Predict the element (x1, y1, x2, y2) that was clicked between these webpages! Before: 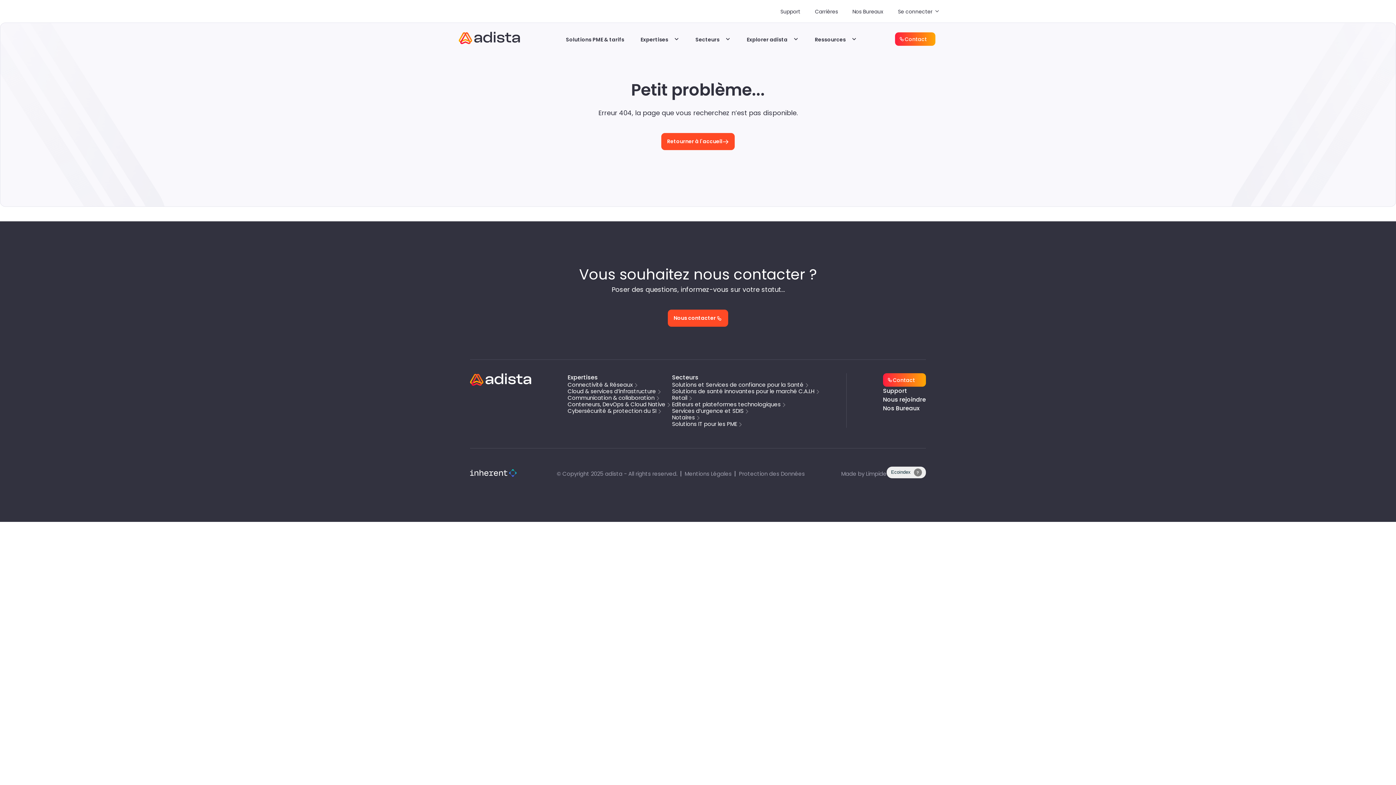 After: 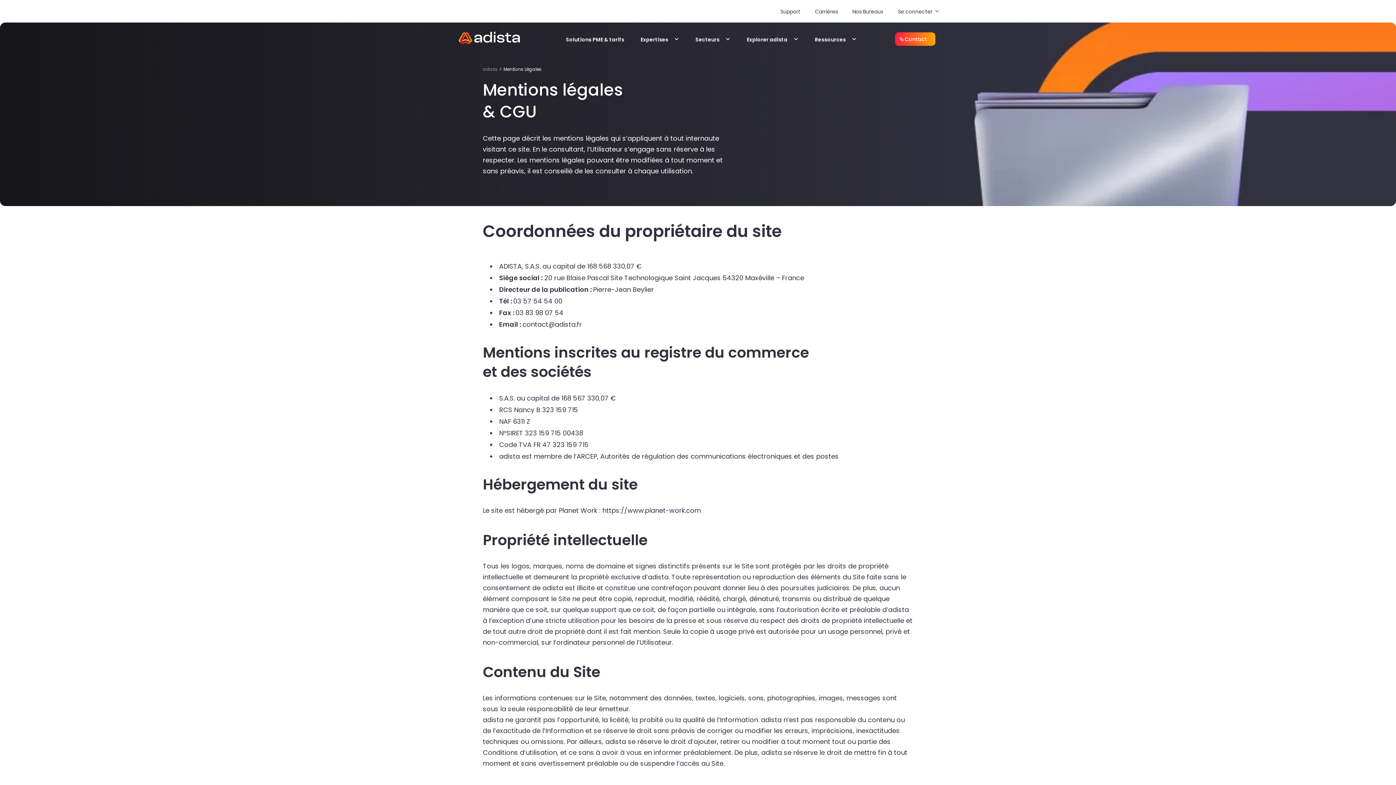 Action: bbox: (684, 470, 731, 477) label: Mentions Légales